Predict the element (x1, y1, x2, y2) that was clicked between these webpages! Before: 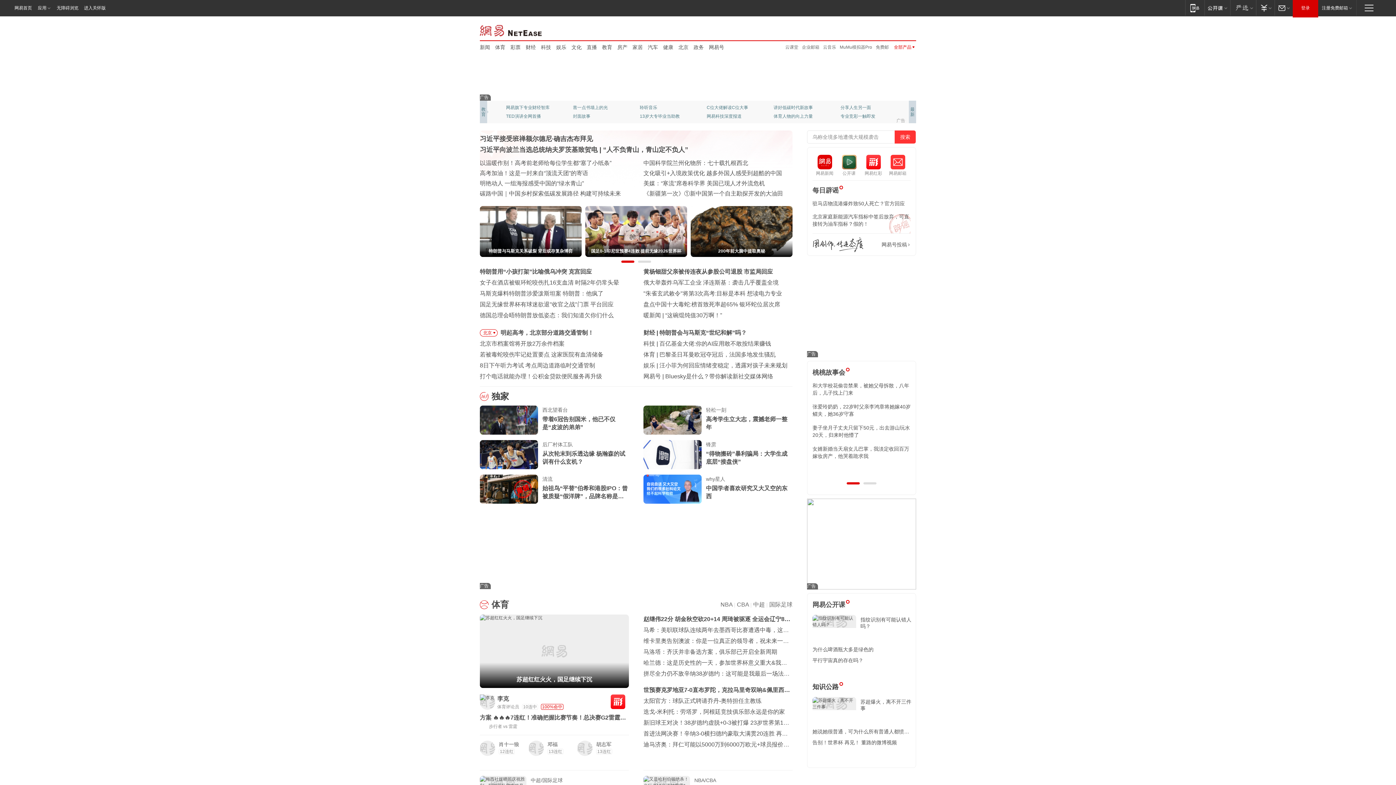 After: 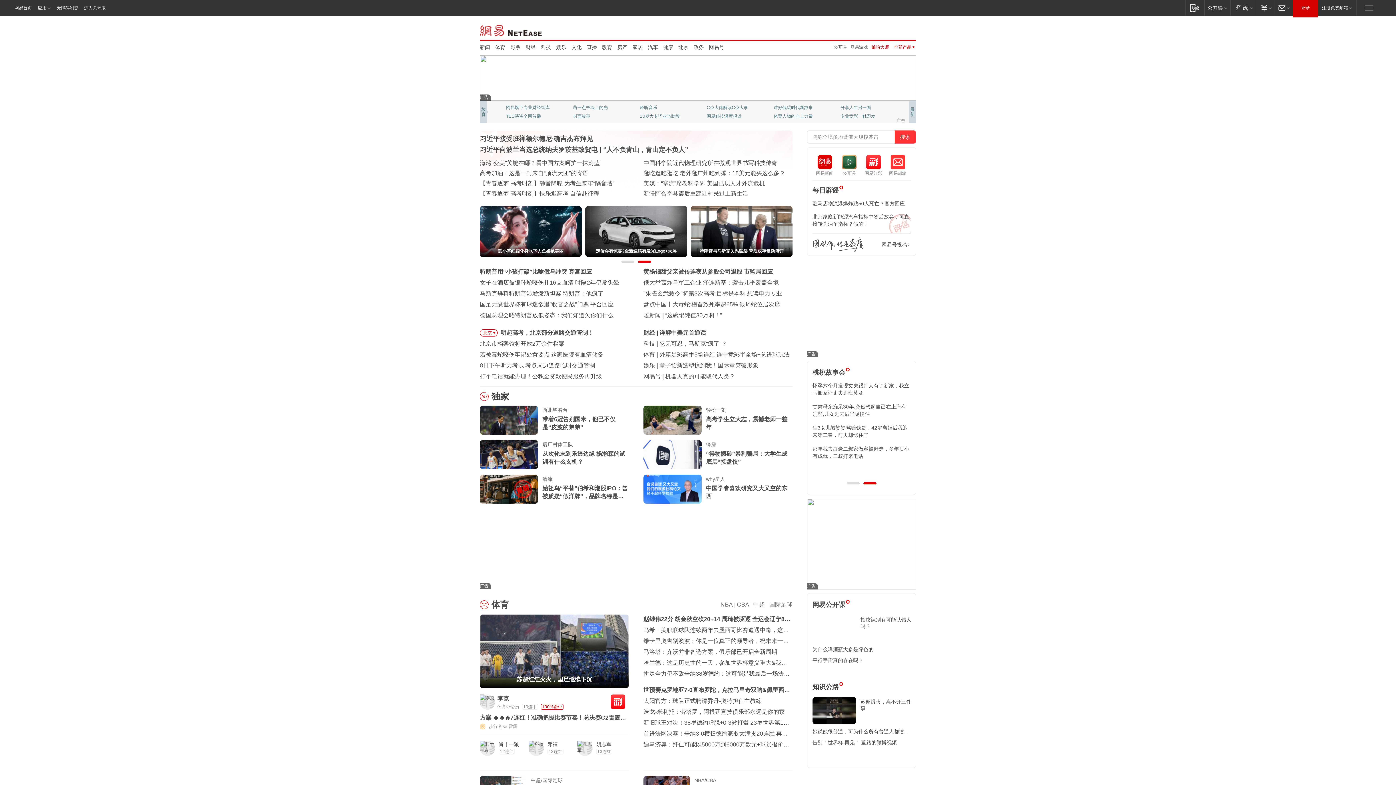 Action: bbox: (814, 44, 832, 49) label: 邮箱大师